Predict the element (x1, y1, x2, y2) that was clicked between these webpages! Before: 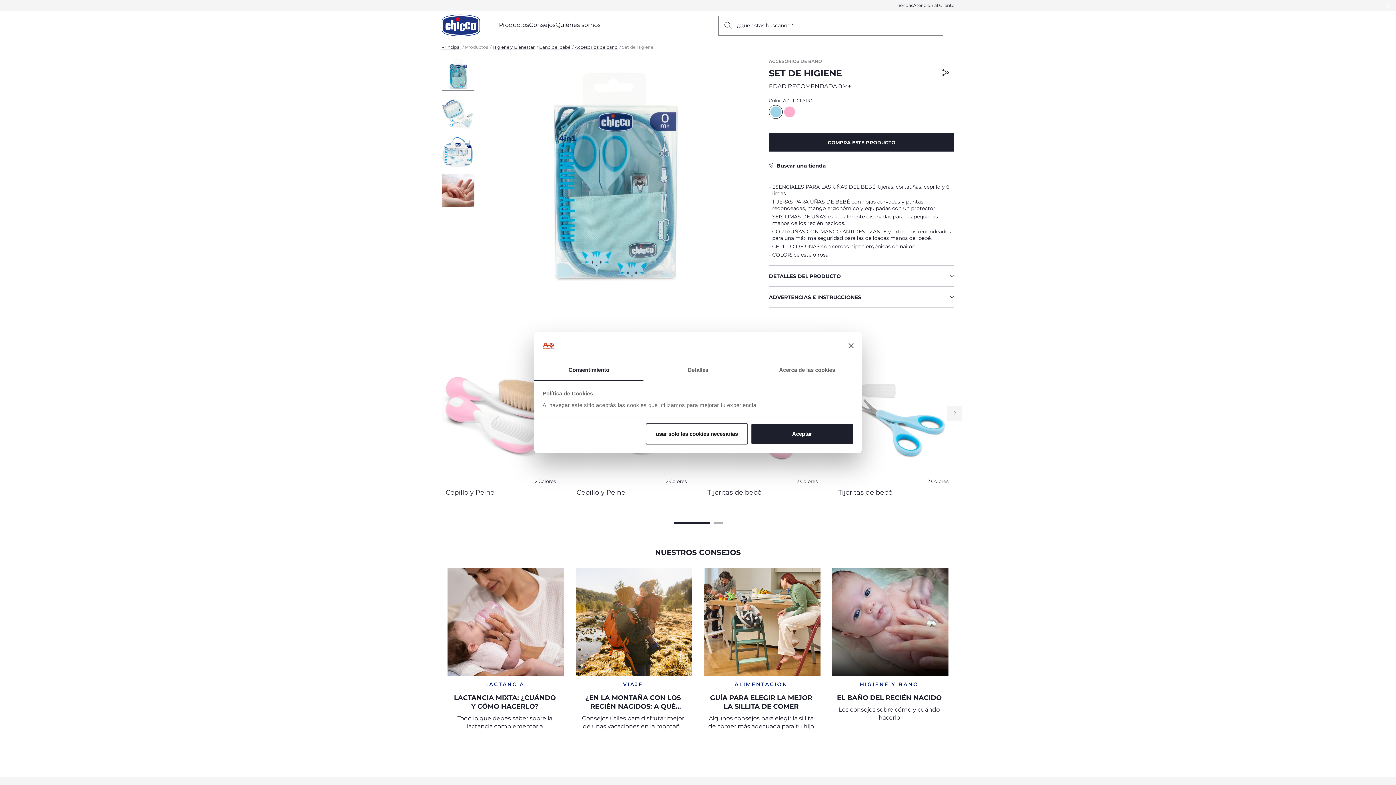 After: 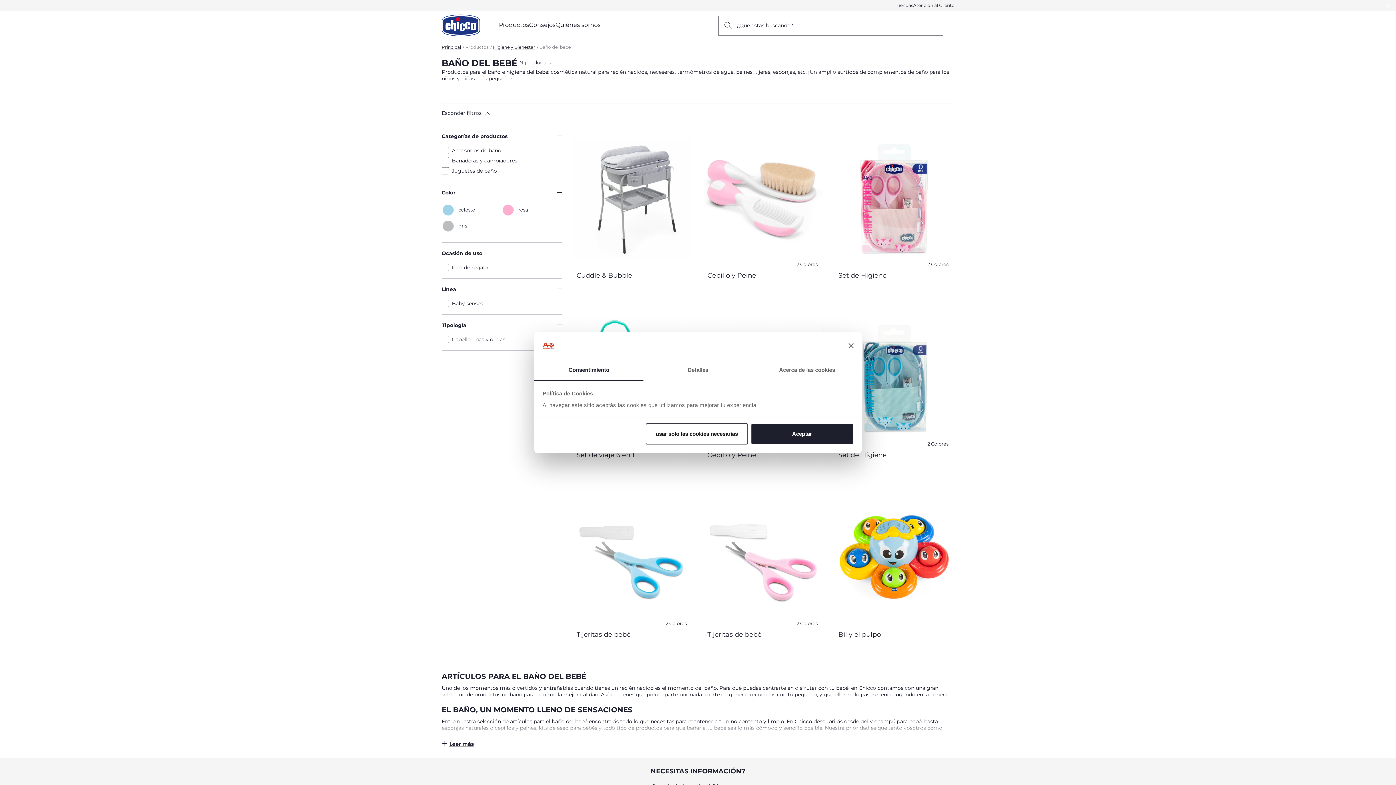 Action: bbox: (539, 44, 570, 49) label: Baño del bebé